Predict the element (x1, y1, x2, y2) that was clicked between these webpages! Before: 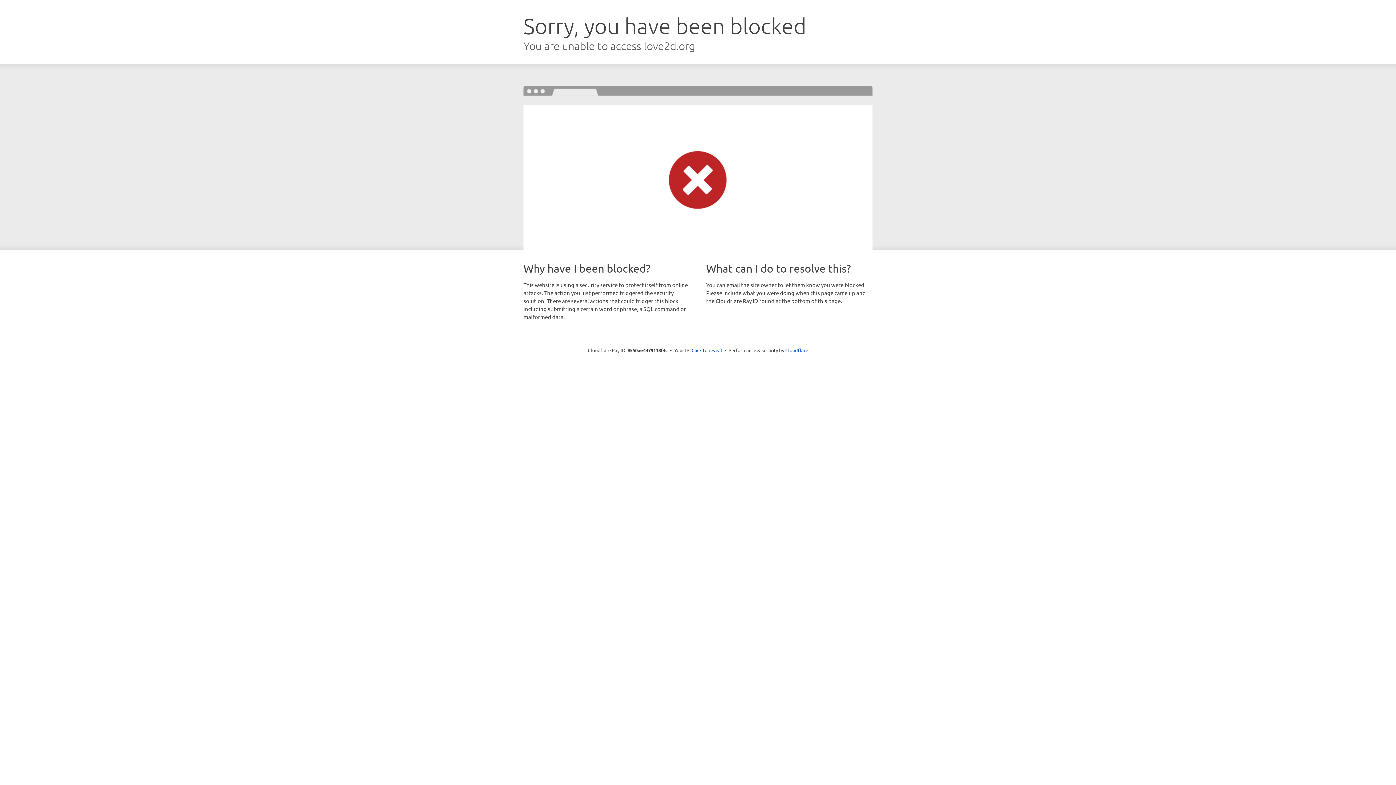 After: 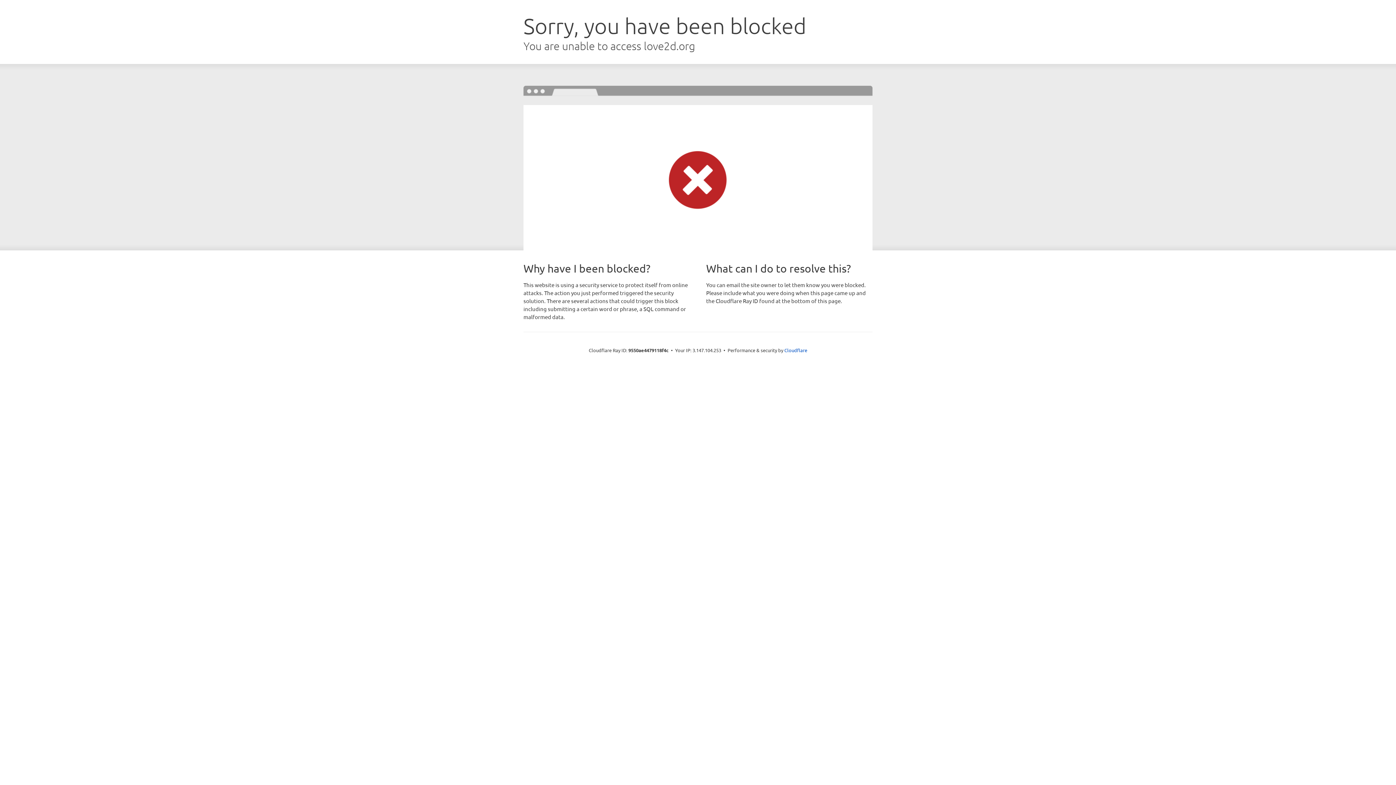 Action: label: Click to reveal bbox: (691, 346, 722, 353)